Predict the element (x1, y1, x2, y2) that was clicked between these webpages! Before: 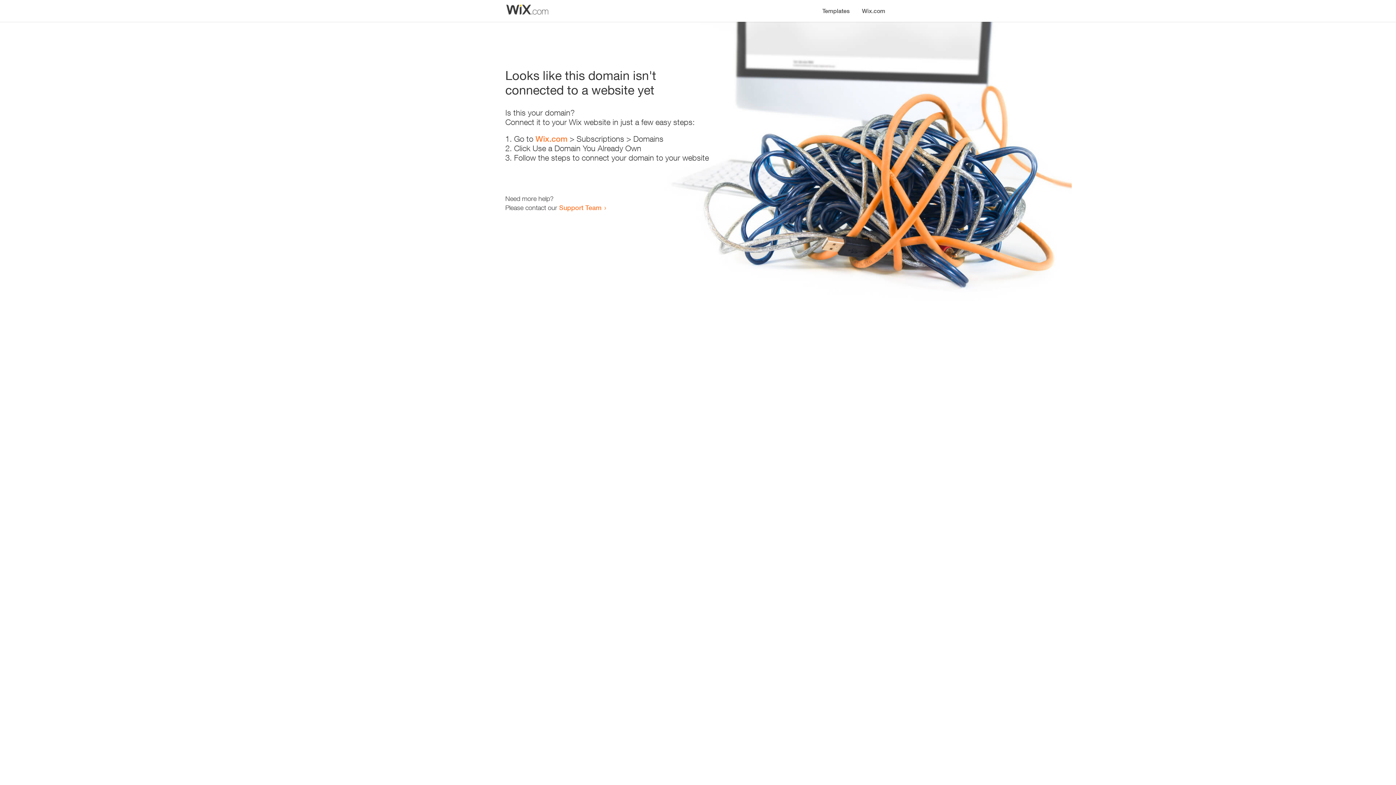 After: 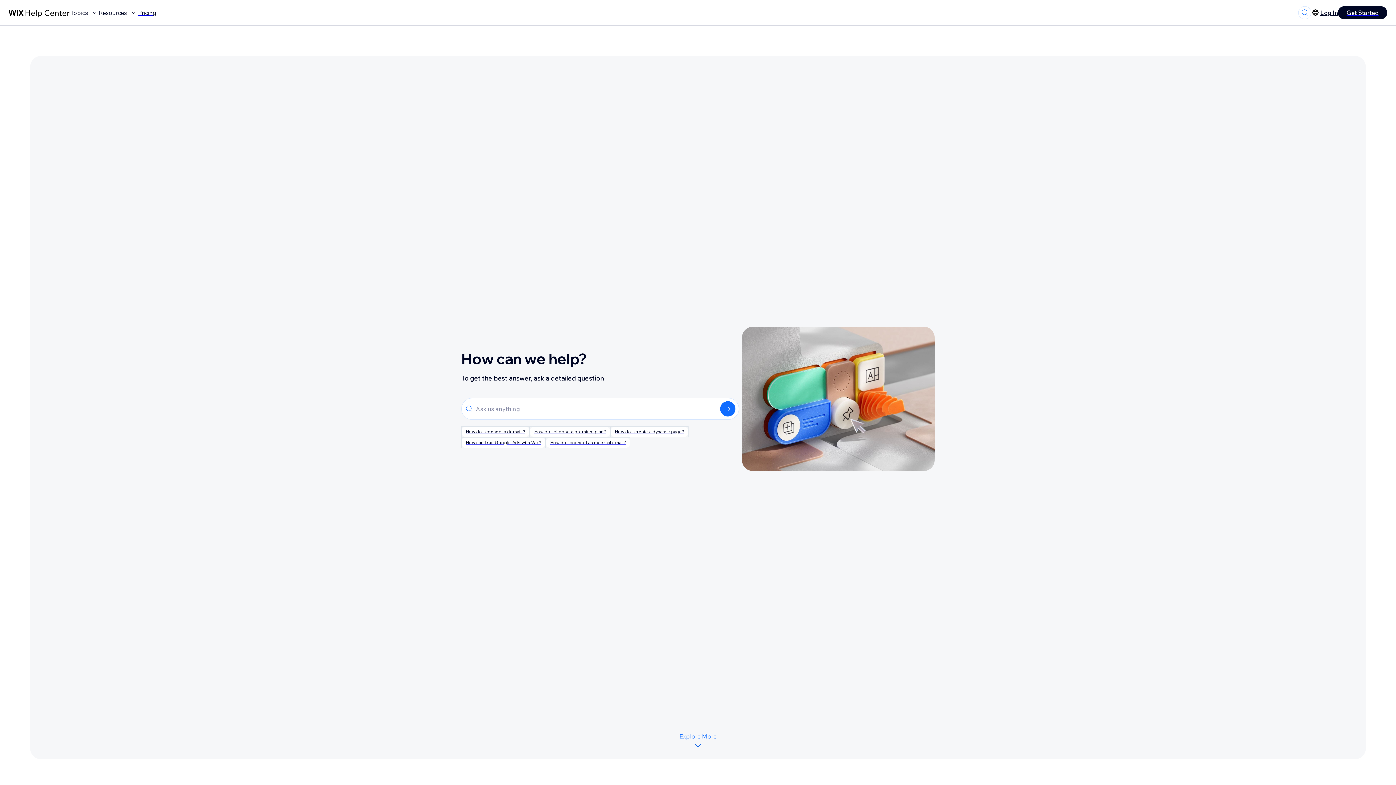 Action: bbox: (559, 203, 601, 211) label: Support Team